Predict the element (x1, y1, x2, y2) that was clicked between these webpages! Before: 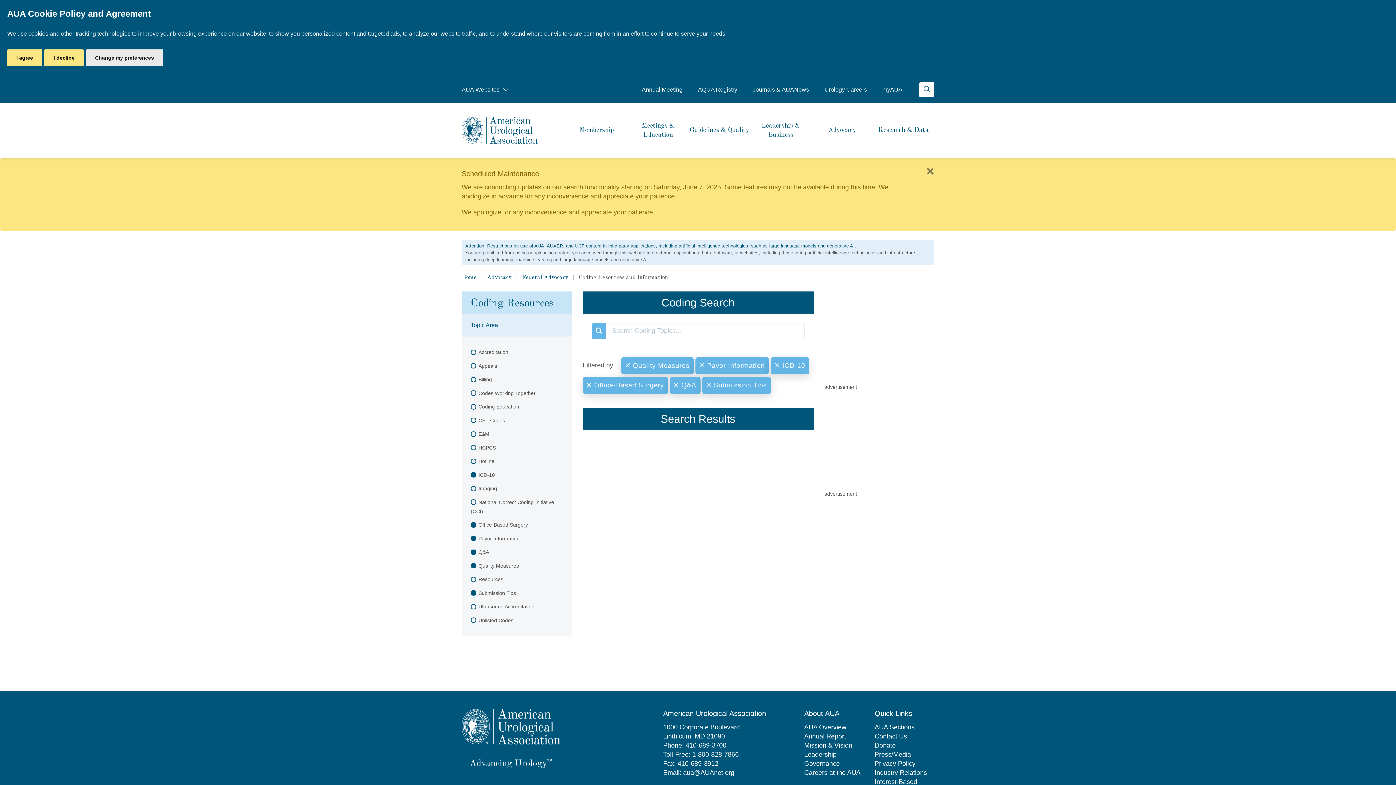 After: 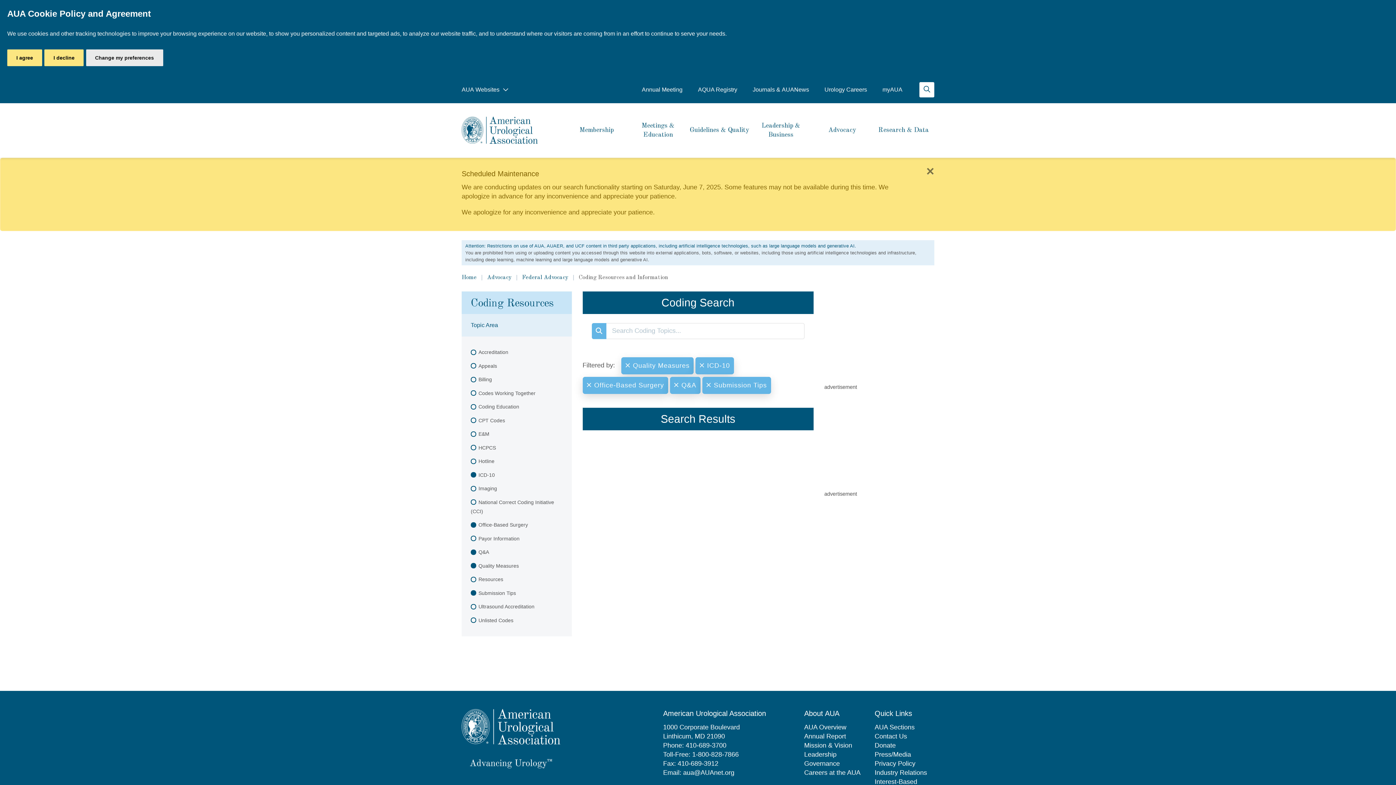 Action: bbox: (461, 532, 571, 545) label: Payor Information